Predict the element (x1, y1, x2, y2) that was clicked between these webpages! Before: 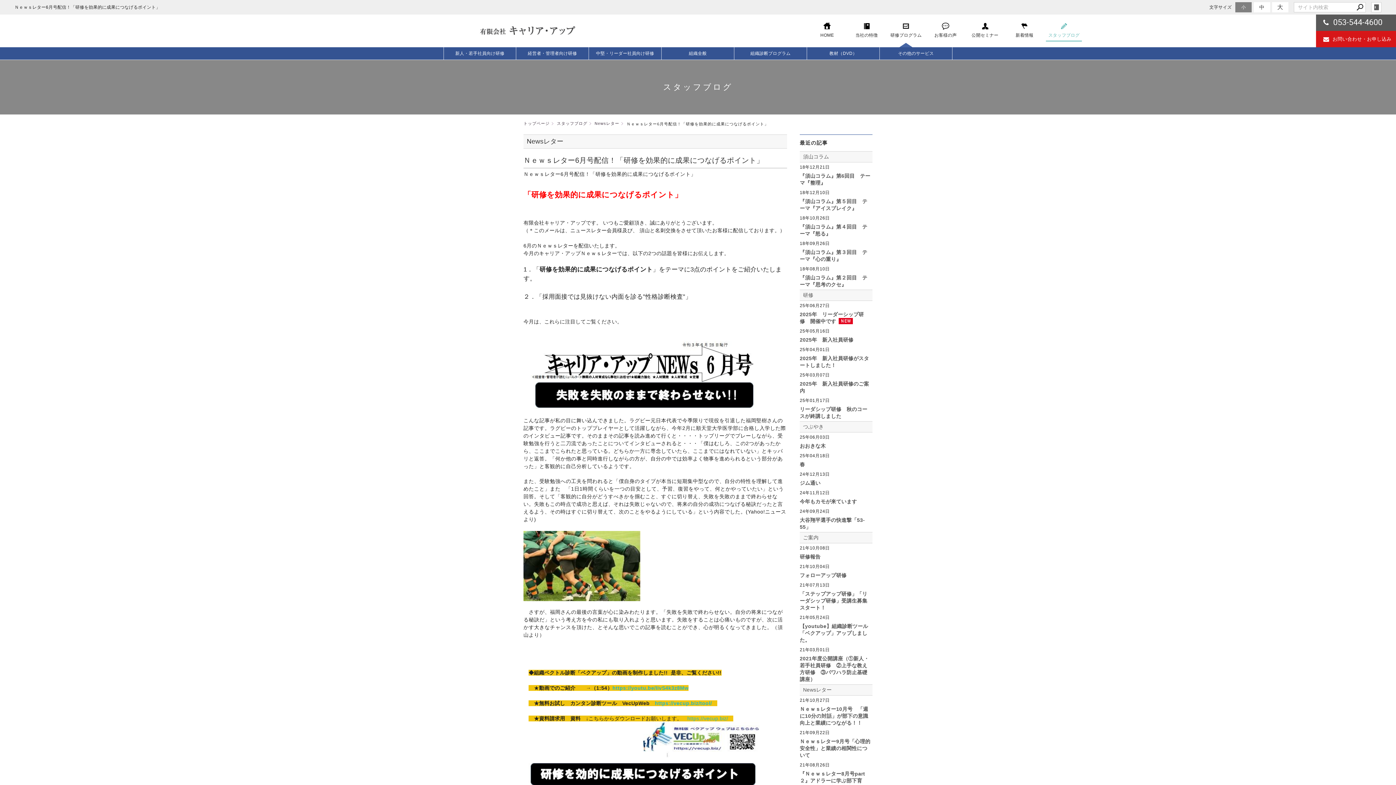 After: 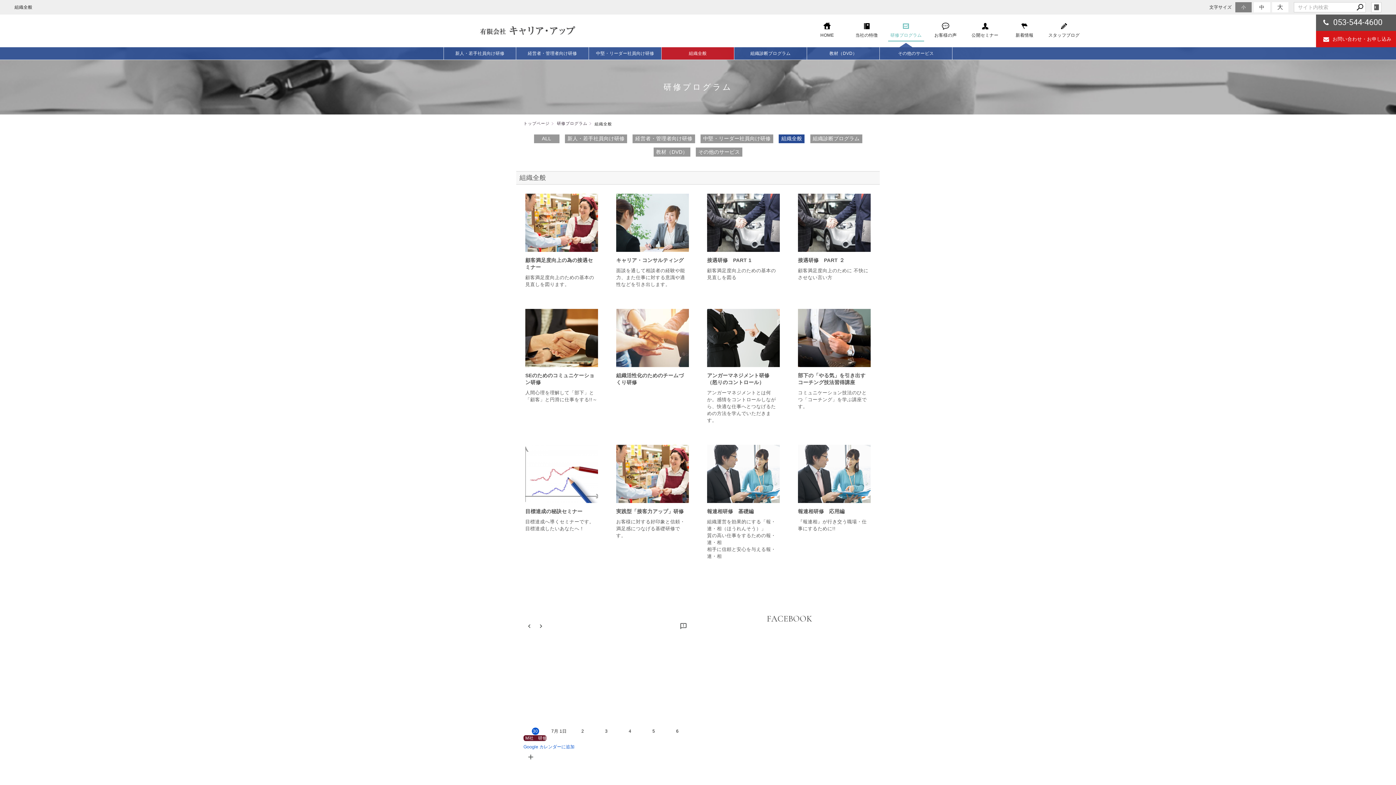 Action: label: 組織全般 bbox: (661, 47, 734, 59)